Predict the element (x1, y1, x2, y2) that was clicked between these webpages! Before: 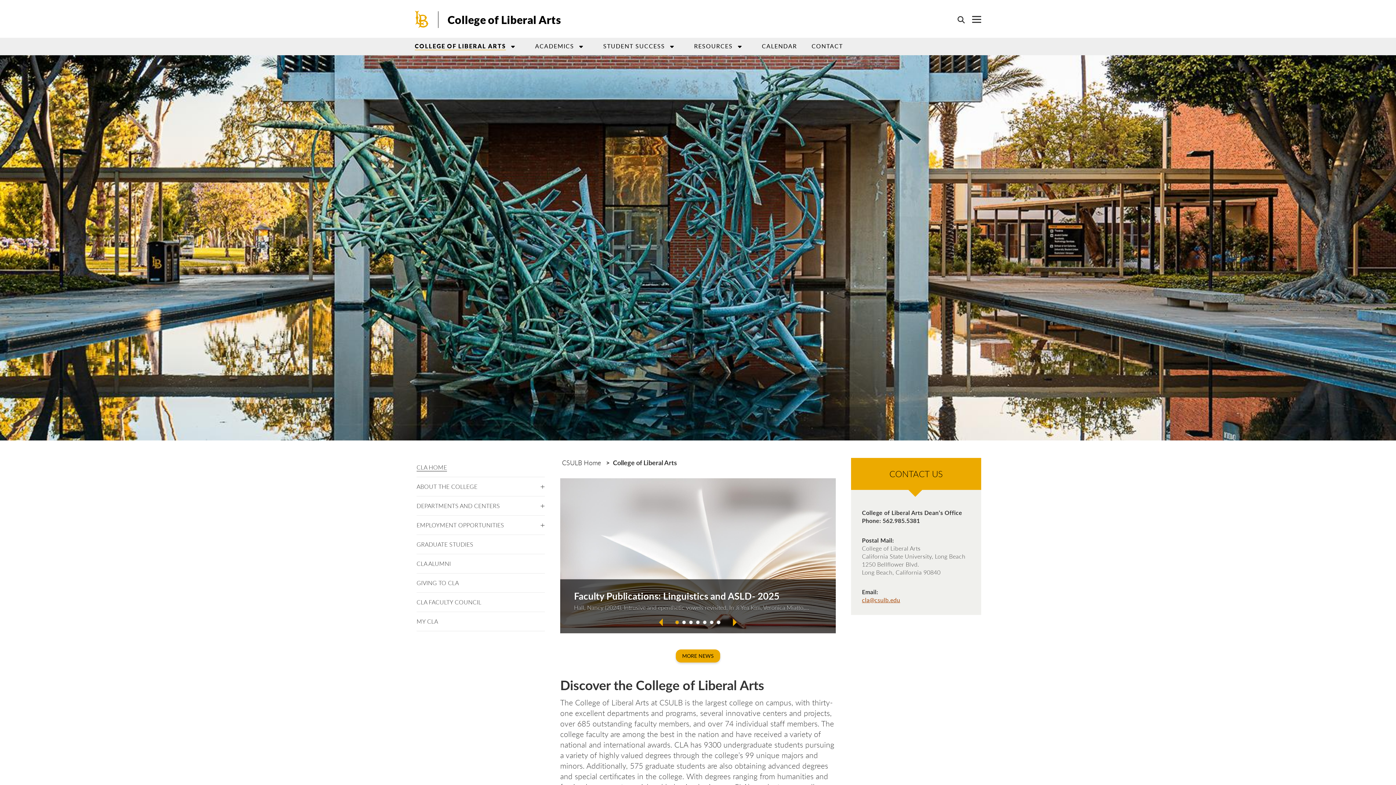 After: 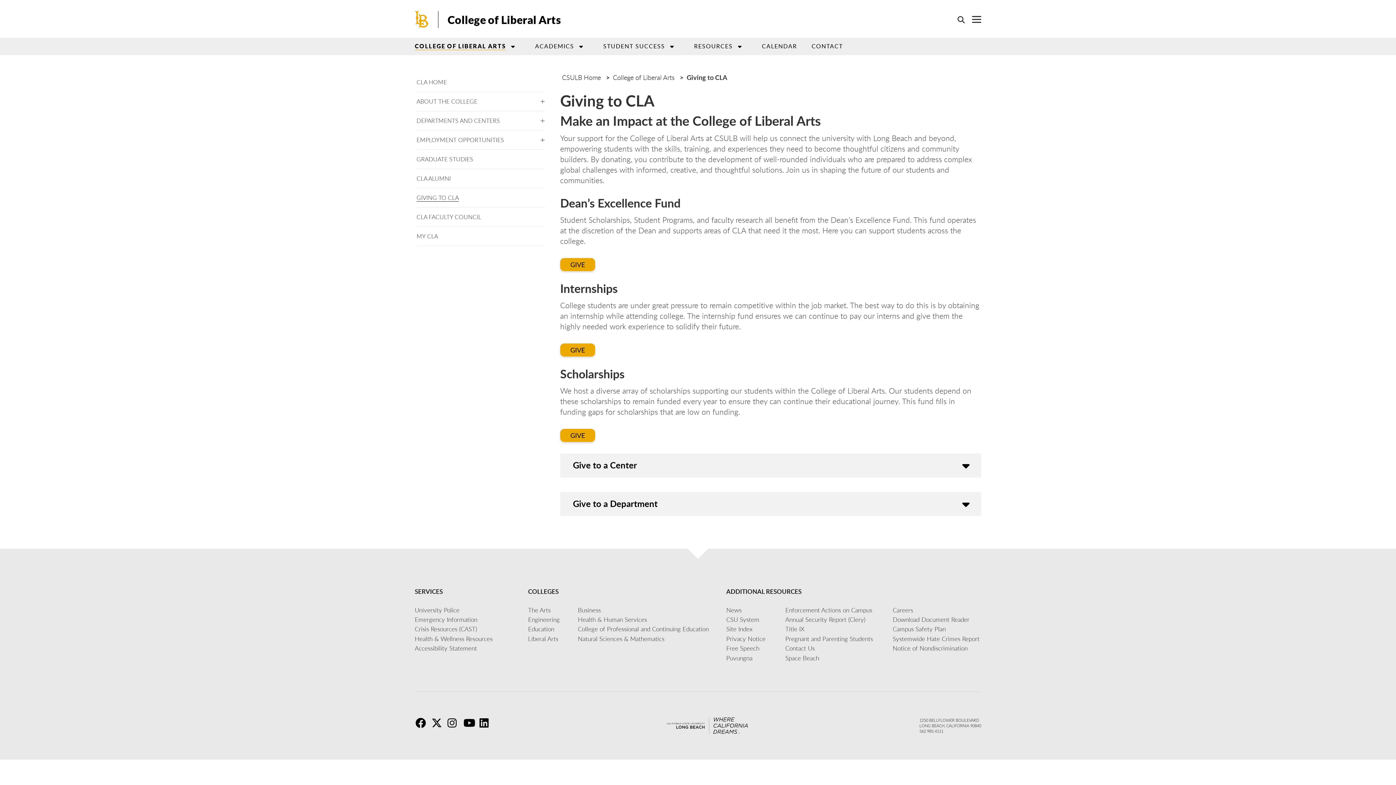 Action: label: GIVING TO CLA bbox: (416, 573, 545, 593)